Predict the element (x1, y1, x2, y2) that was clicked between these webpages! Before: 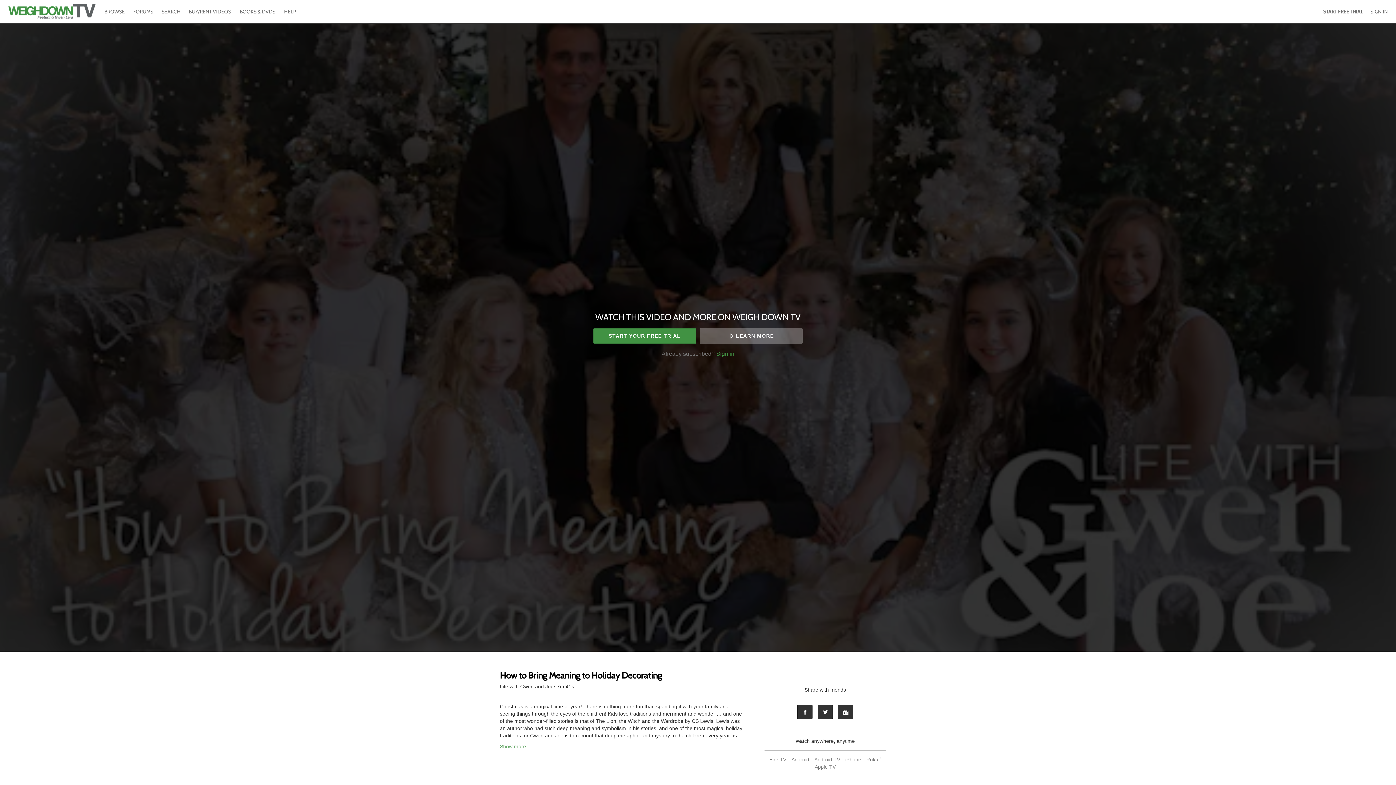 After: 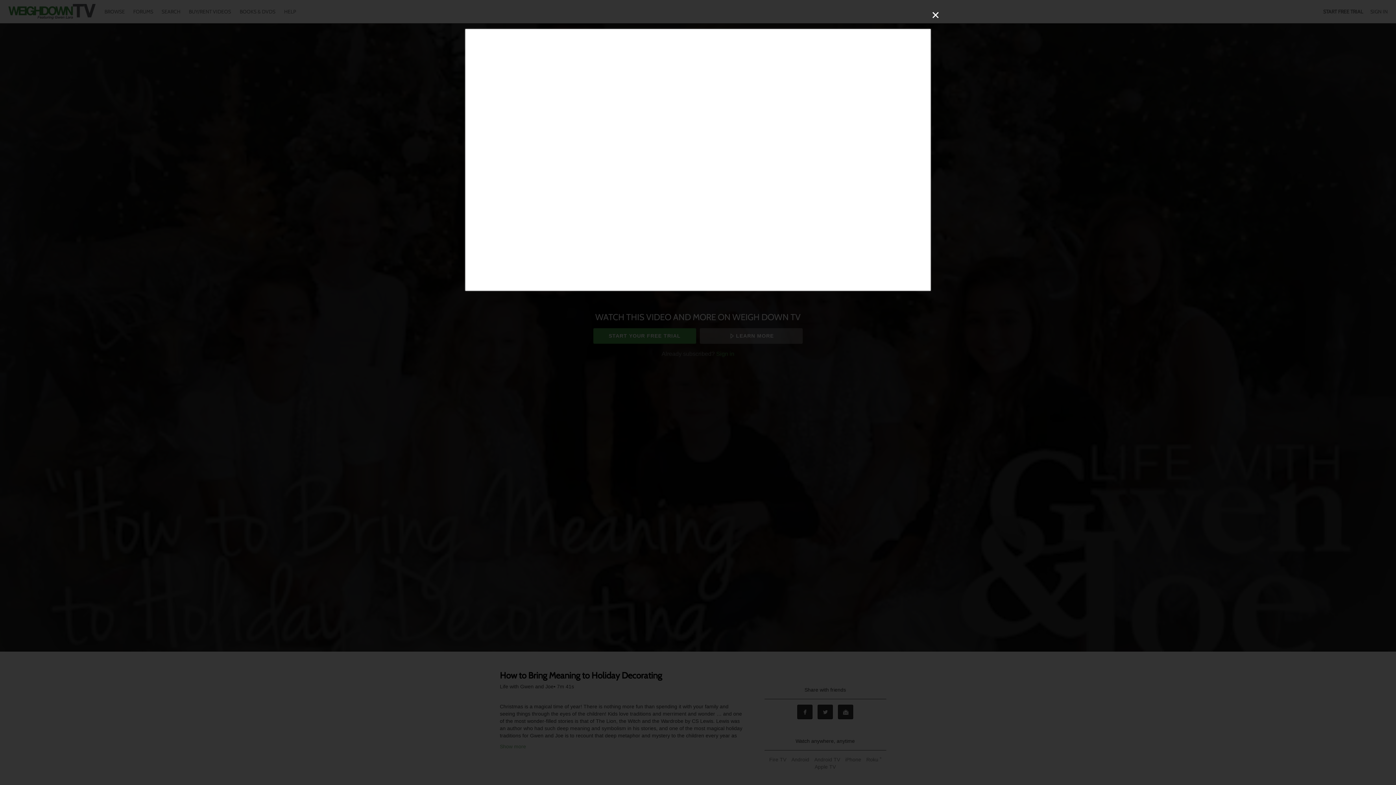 Action: label: LEARN MORE bbox: (699, 328, 802, 343)